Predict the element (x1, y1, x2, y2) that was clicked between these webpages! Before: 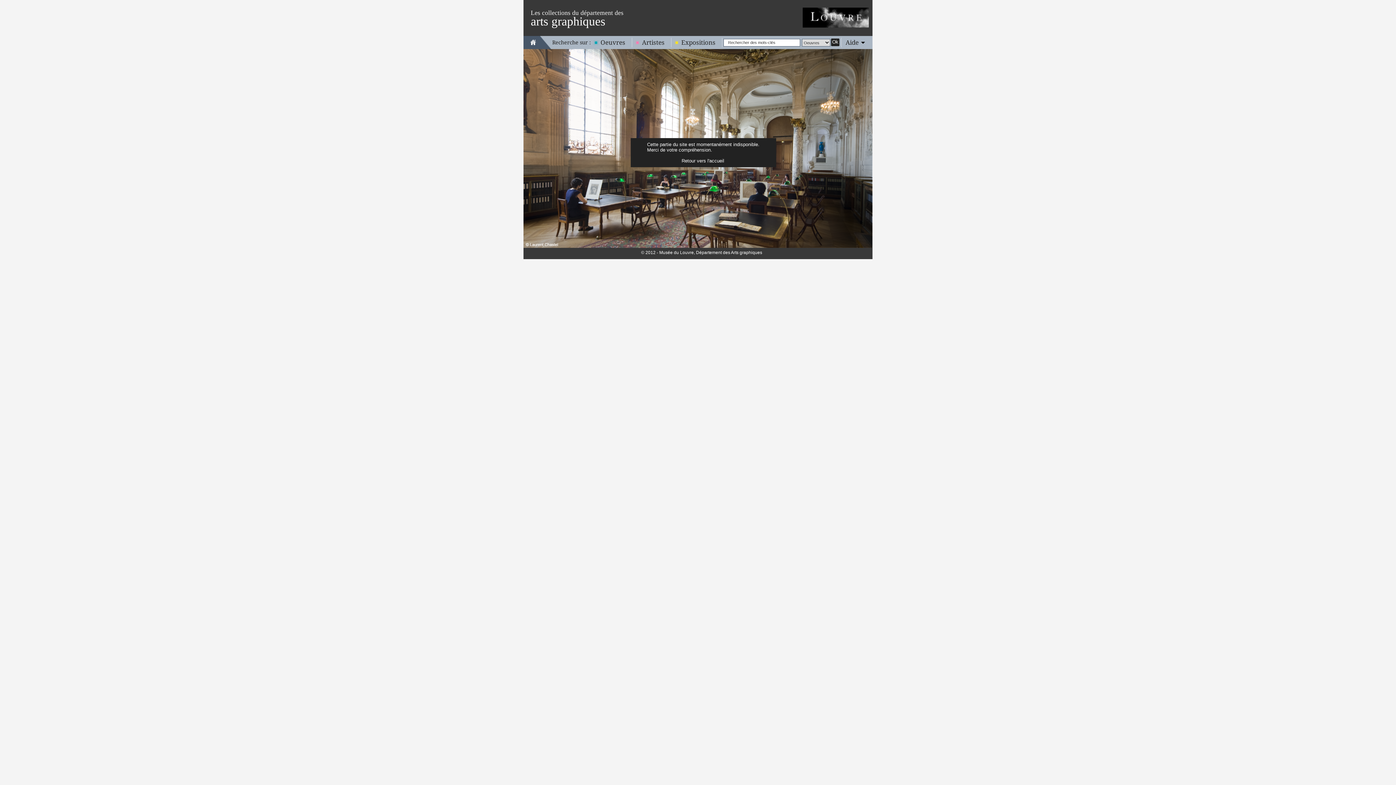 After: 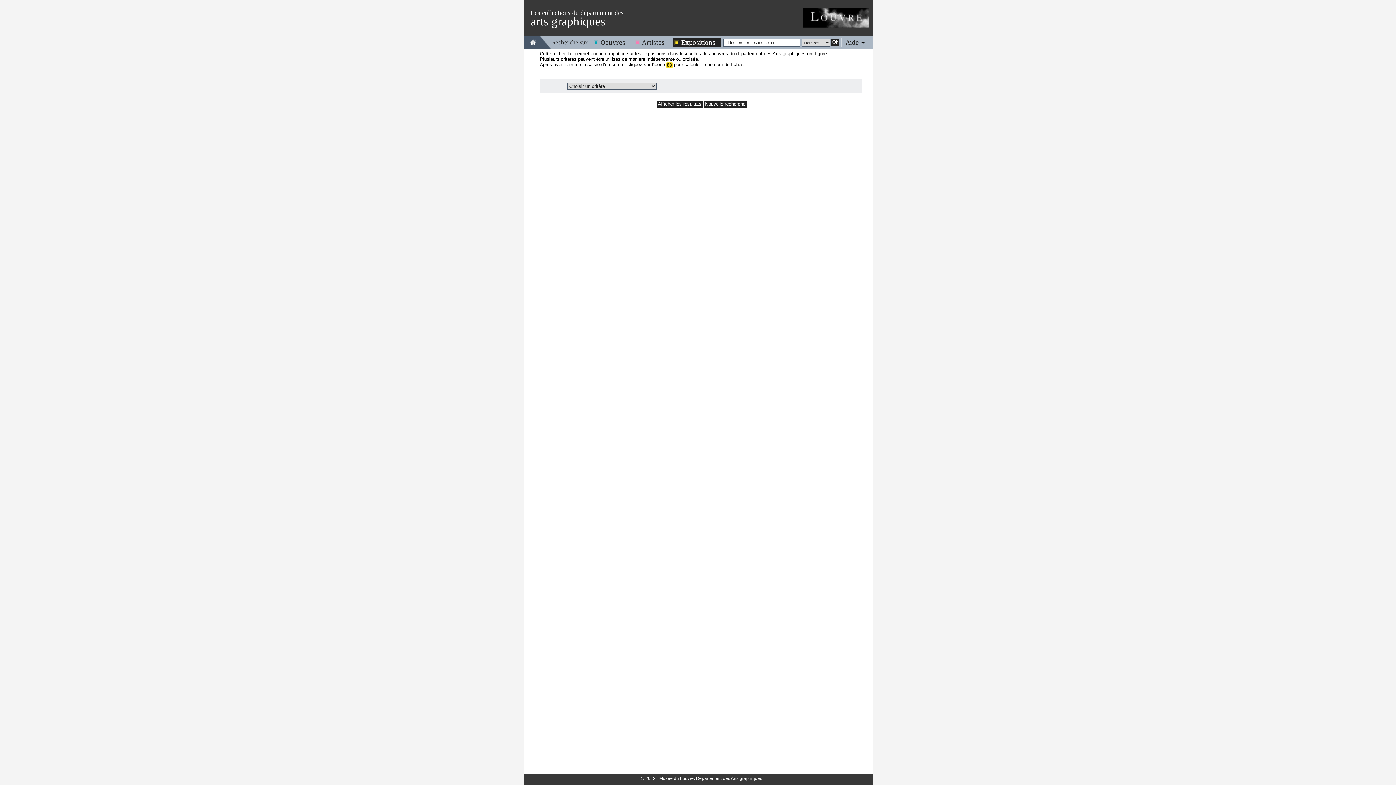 Action: bbox: (672, 38, 721, 46) label: Expositions